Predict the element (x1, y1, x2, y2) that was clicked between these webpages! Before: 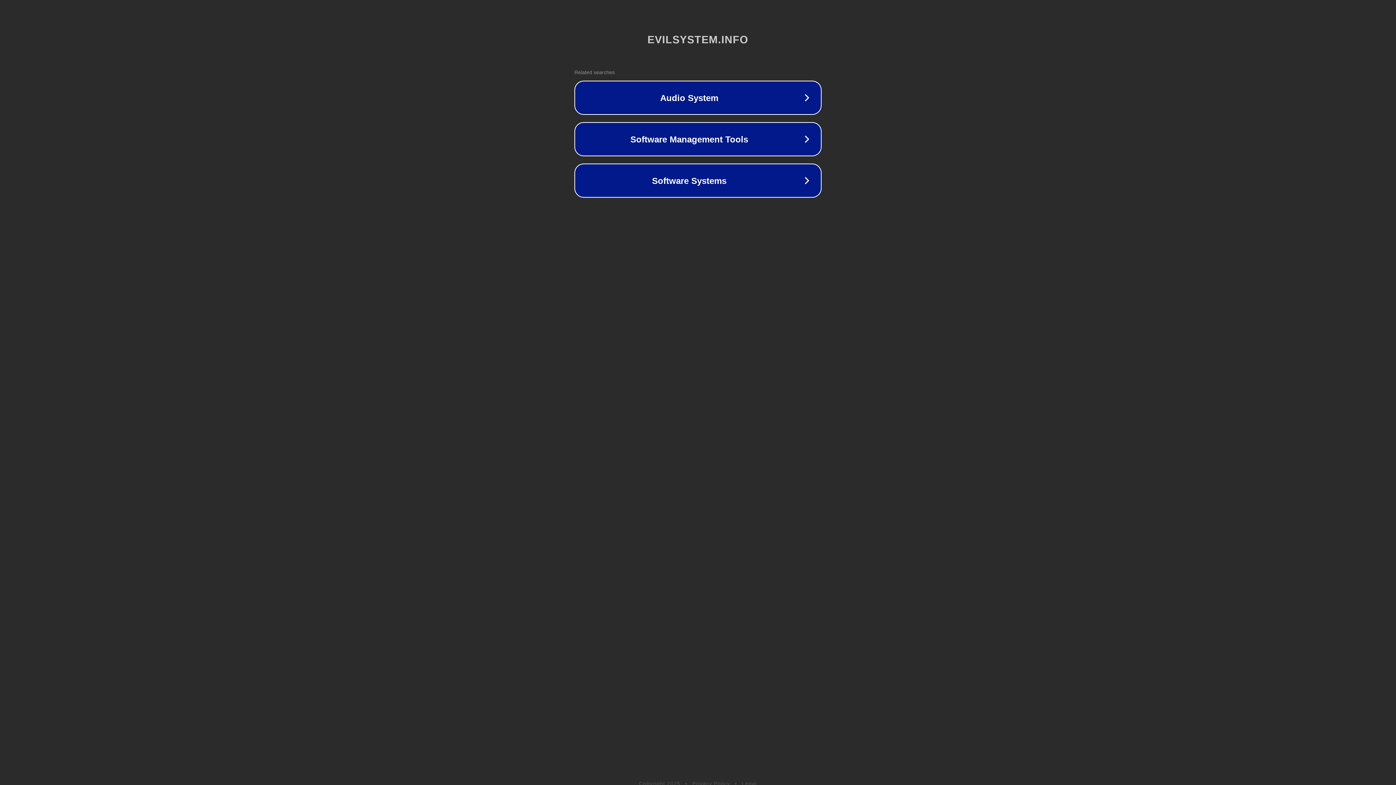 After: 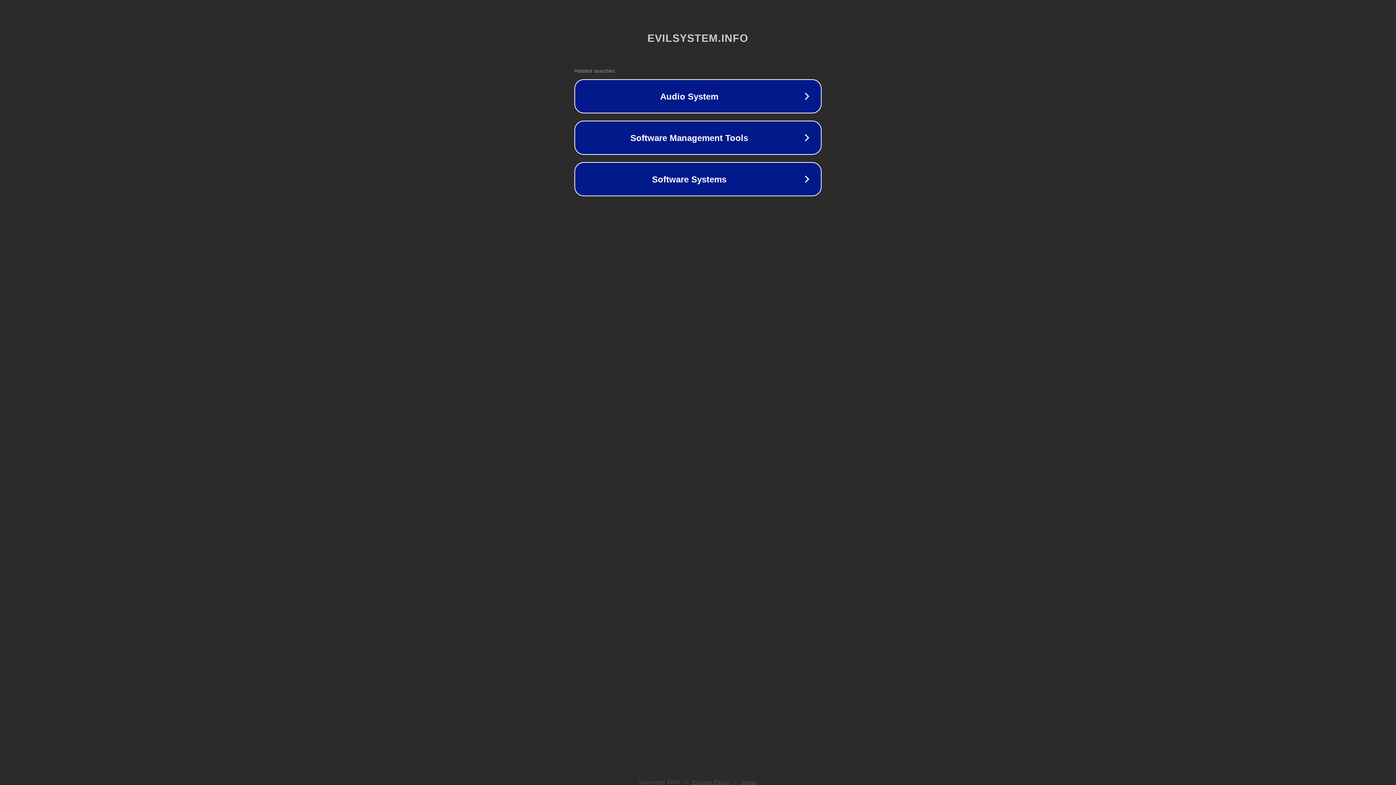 Action: bbox: (692, 781, 730, 786) label: Privacy Policy